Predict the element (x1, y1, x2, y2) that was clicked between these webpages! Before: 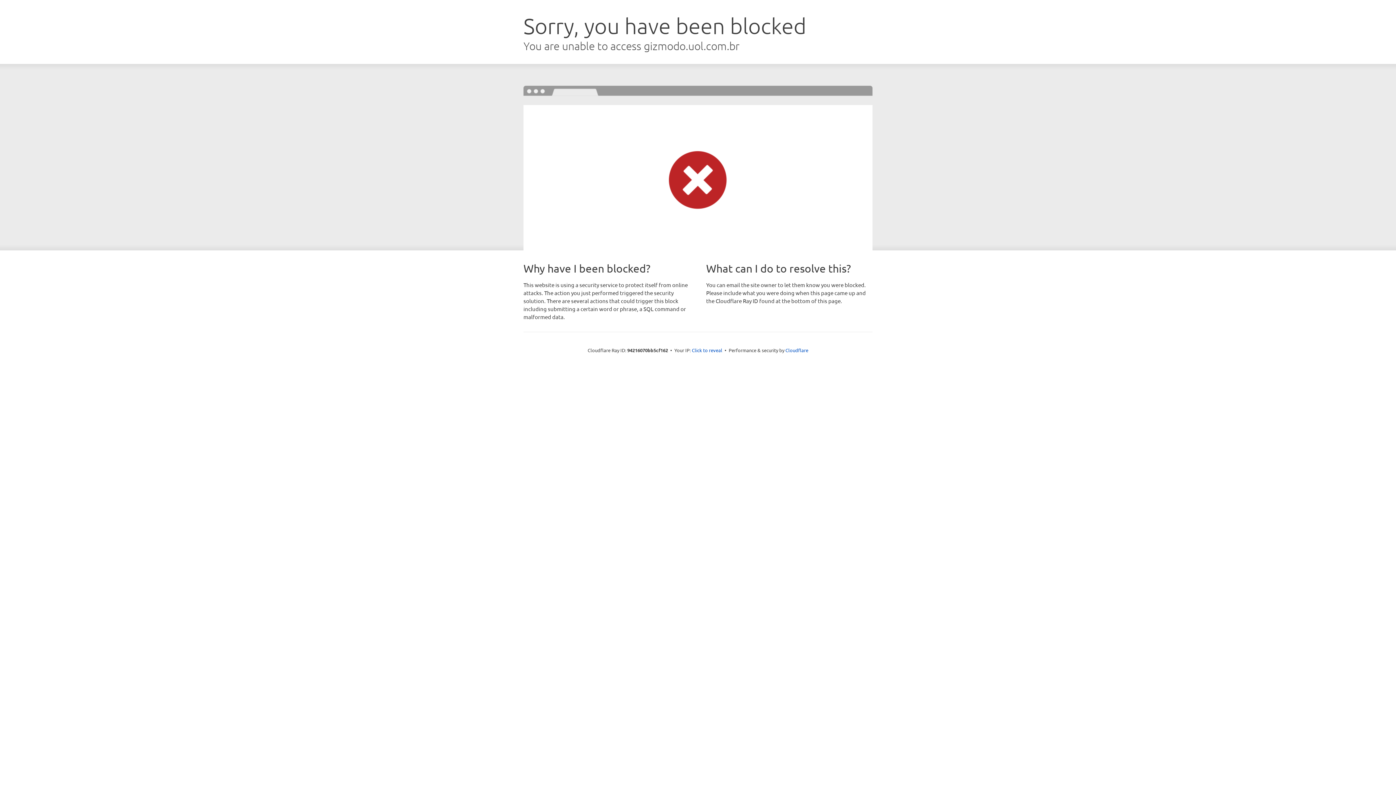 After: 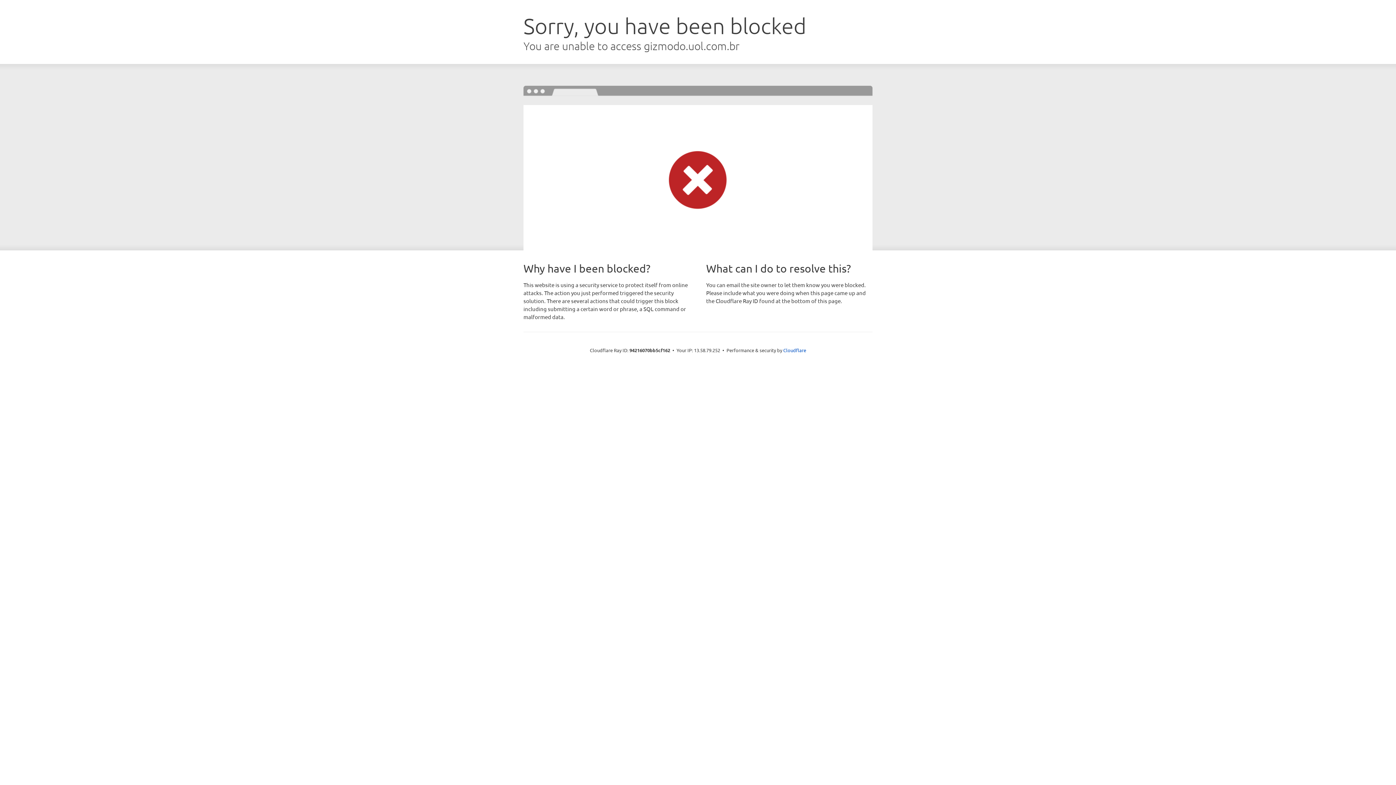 Action: bbox: (692, 346, 722, 353) label: Click to reveal